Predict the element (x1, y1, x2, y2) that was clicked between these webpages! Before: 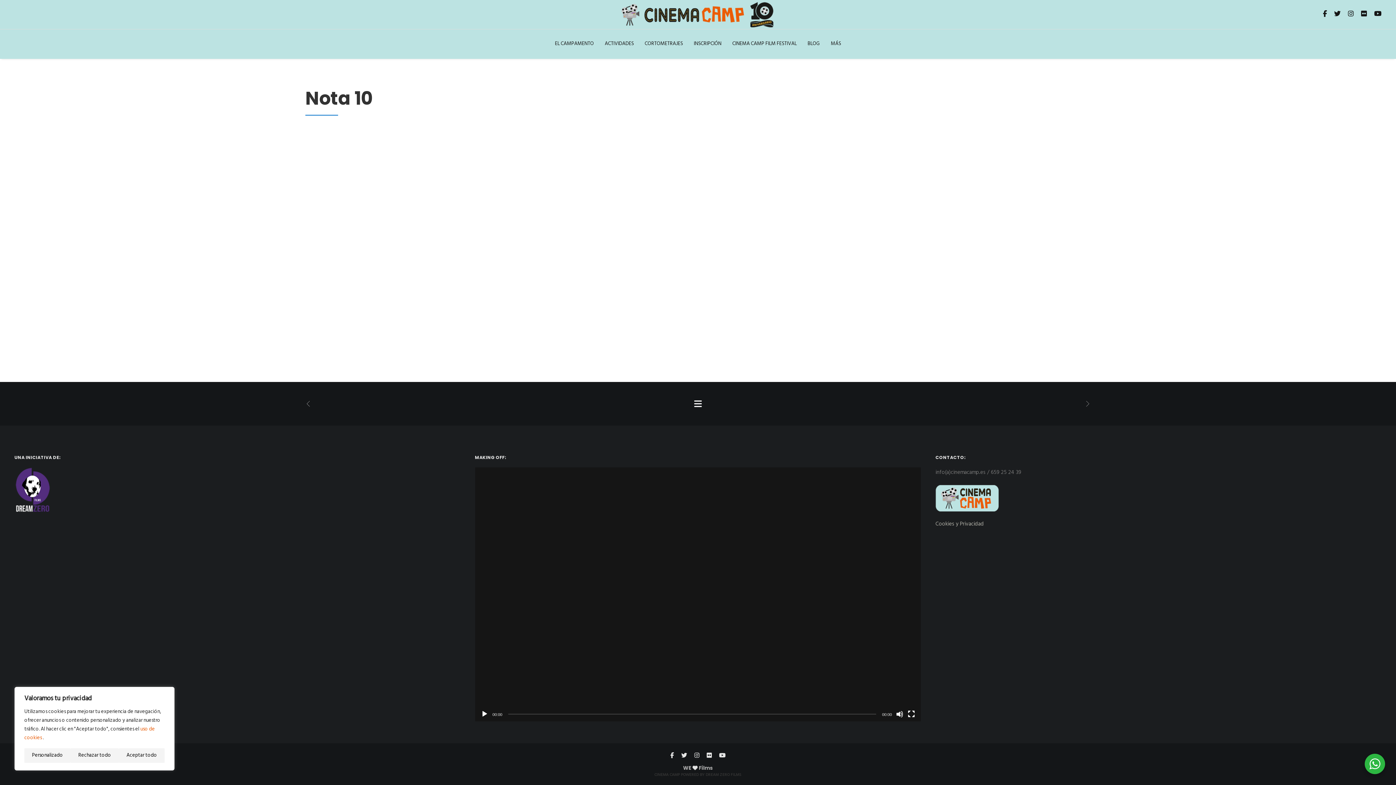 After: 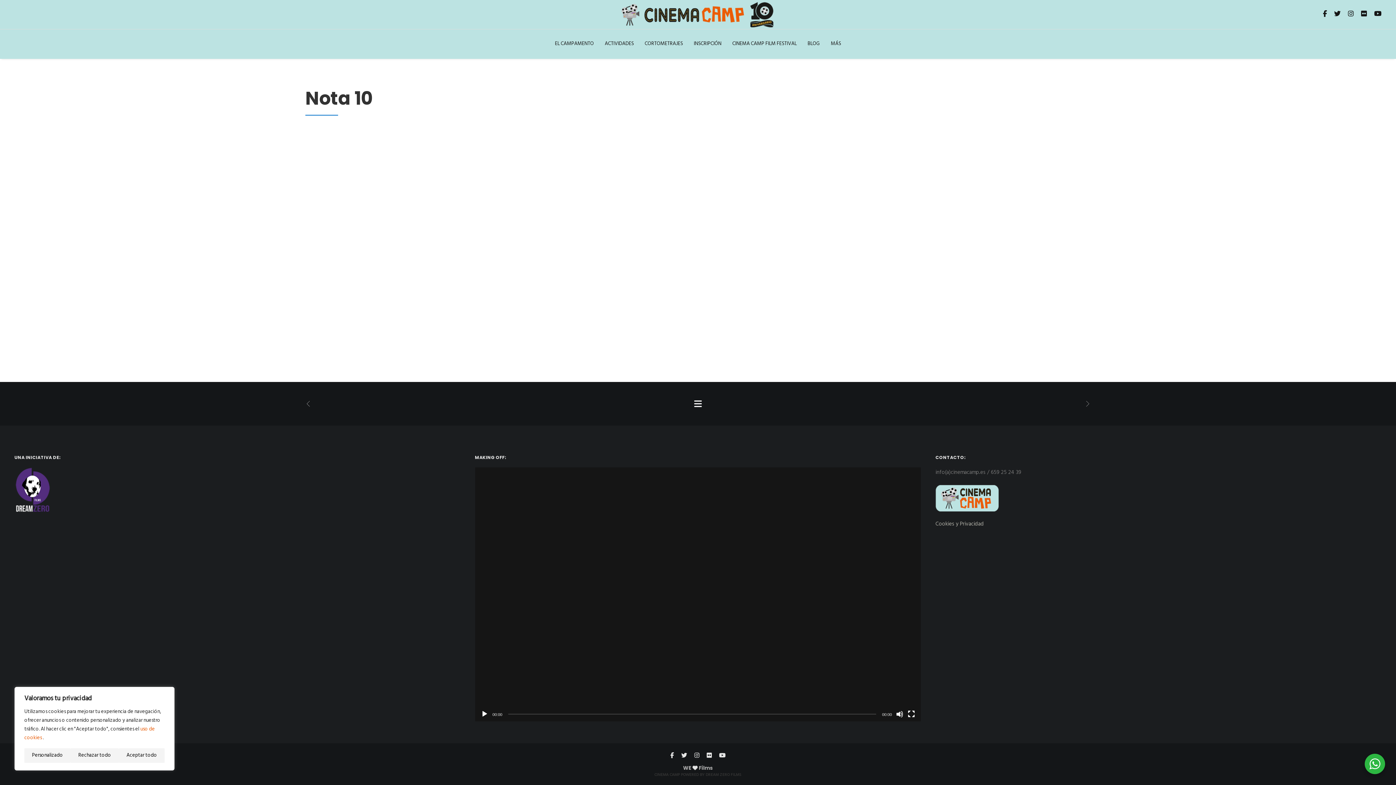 Action: bbox: (569, 382, 826, 425)